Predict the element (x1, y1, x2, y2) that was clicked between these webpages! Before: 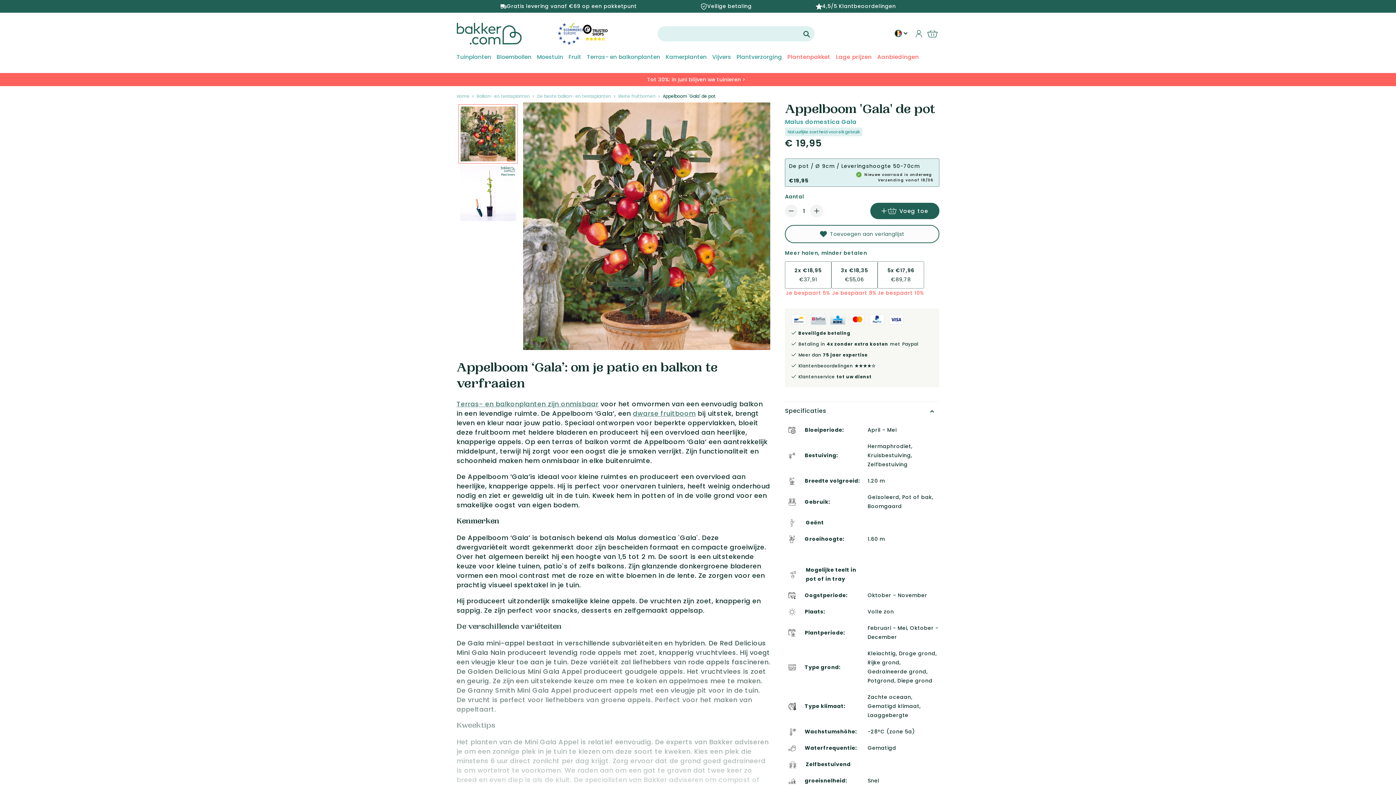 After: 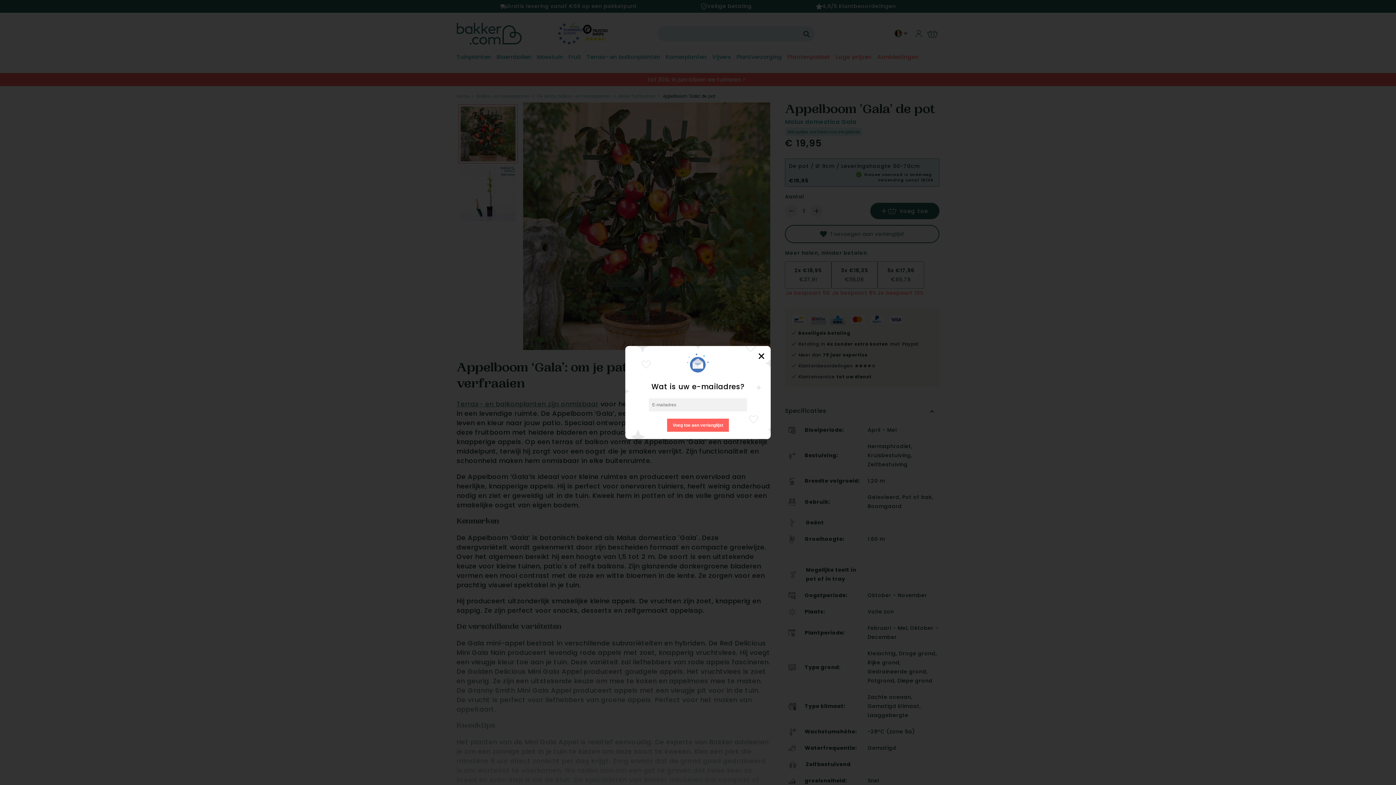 Action: bbox: (785, 225, 939, 243) label: Toevoegen aan verlanglijst